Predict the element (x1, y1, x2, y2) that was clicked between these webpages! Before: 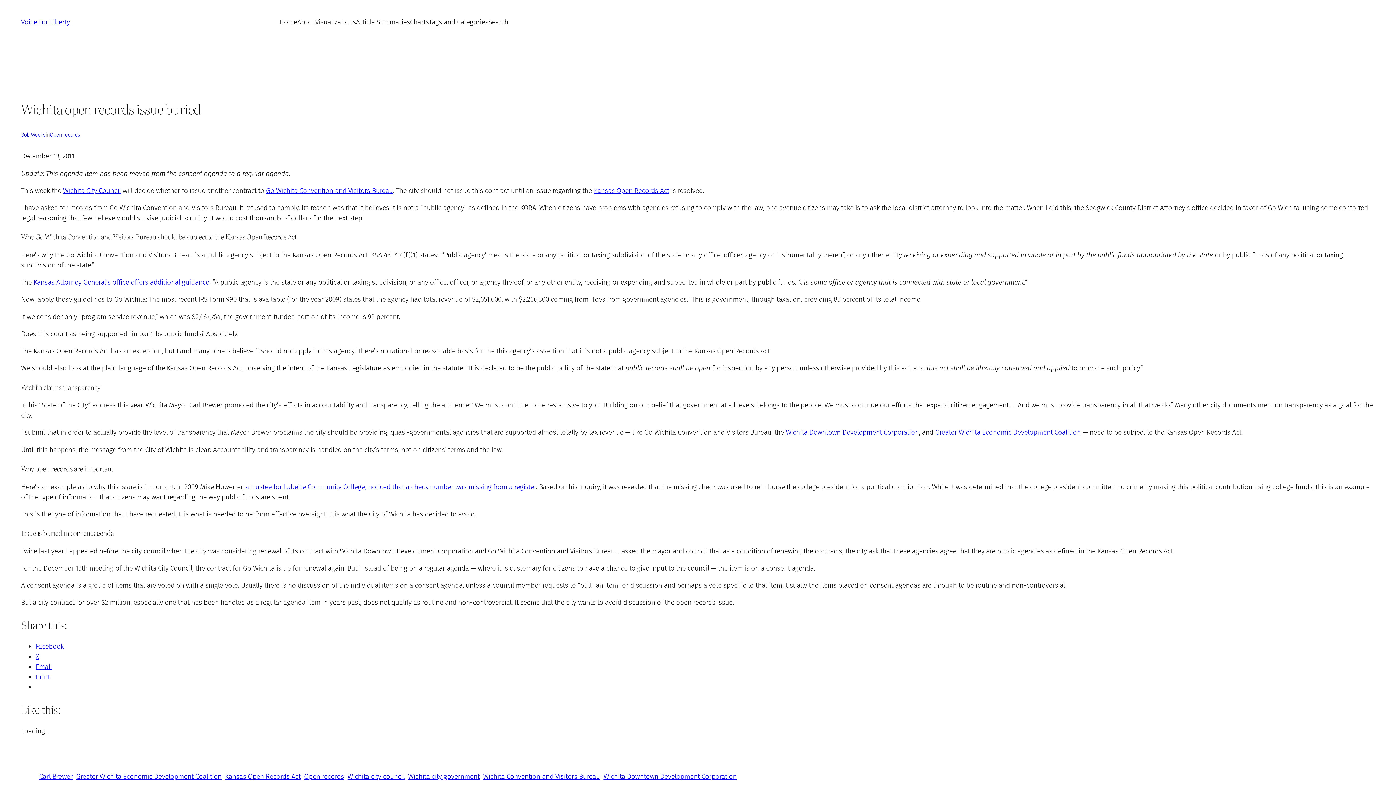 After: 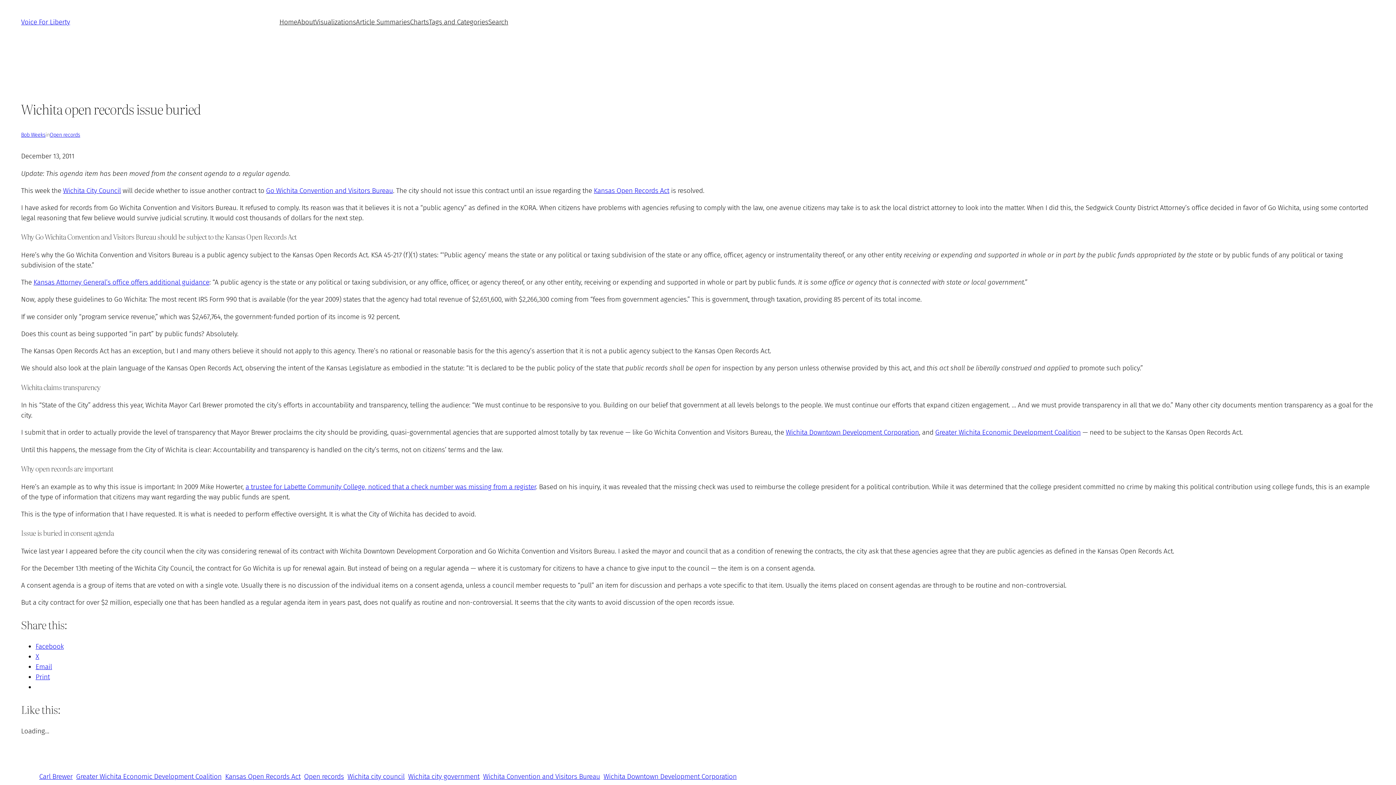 Action: label: Greater Wichita Economic Development Coalition bbox: (935, 428, 1081, 436)